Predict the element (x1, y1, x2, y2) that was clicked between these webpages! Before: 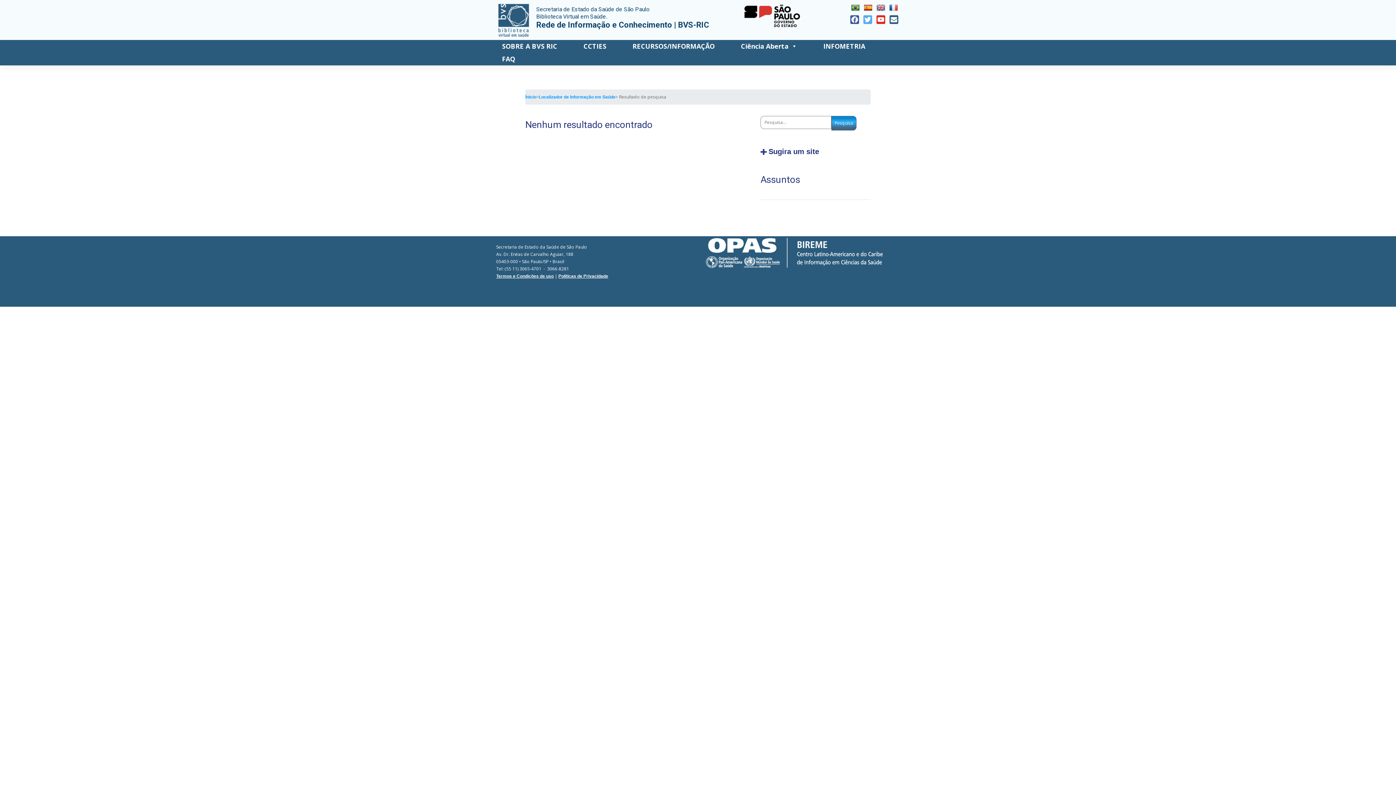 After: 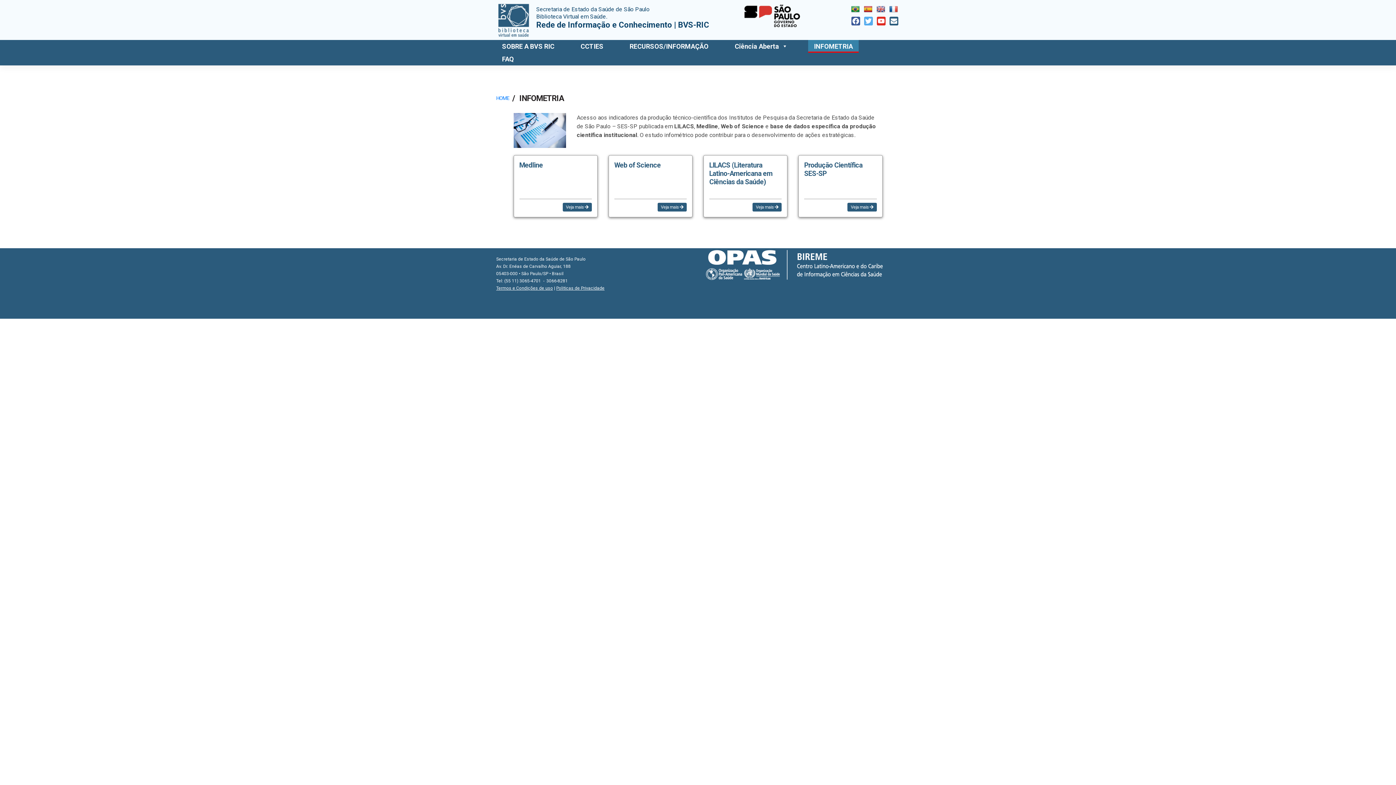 Action: label: INFOMETRIA bbox: (817, 40, 871, 52)